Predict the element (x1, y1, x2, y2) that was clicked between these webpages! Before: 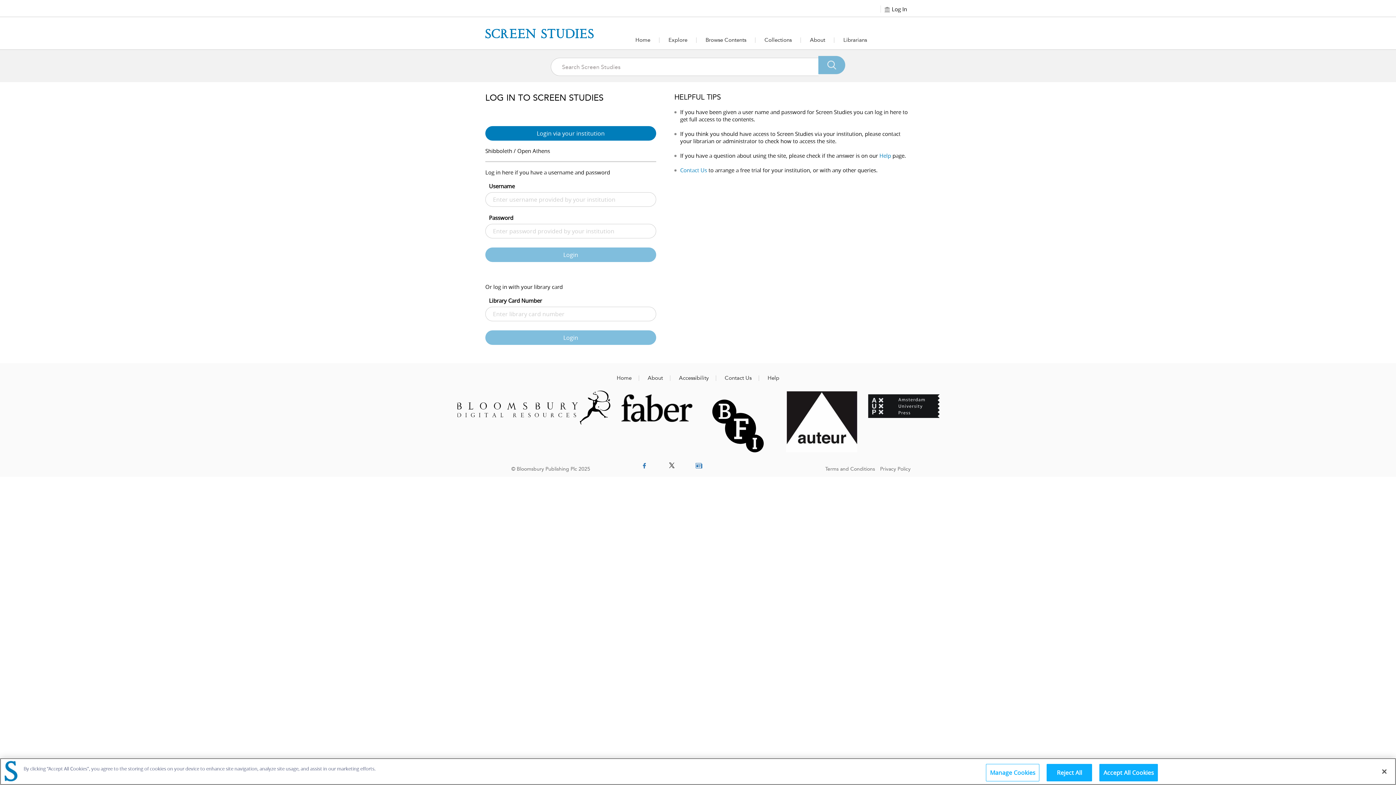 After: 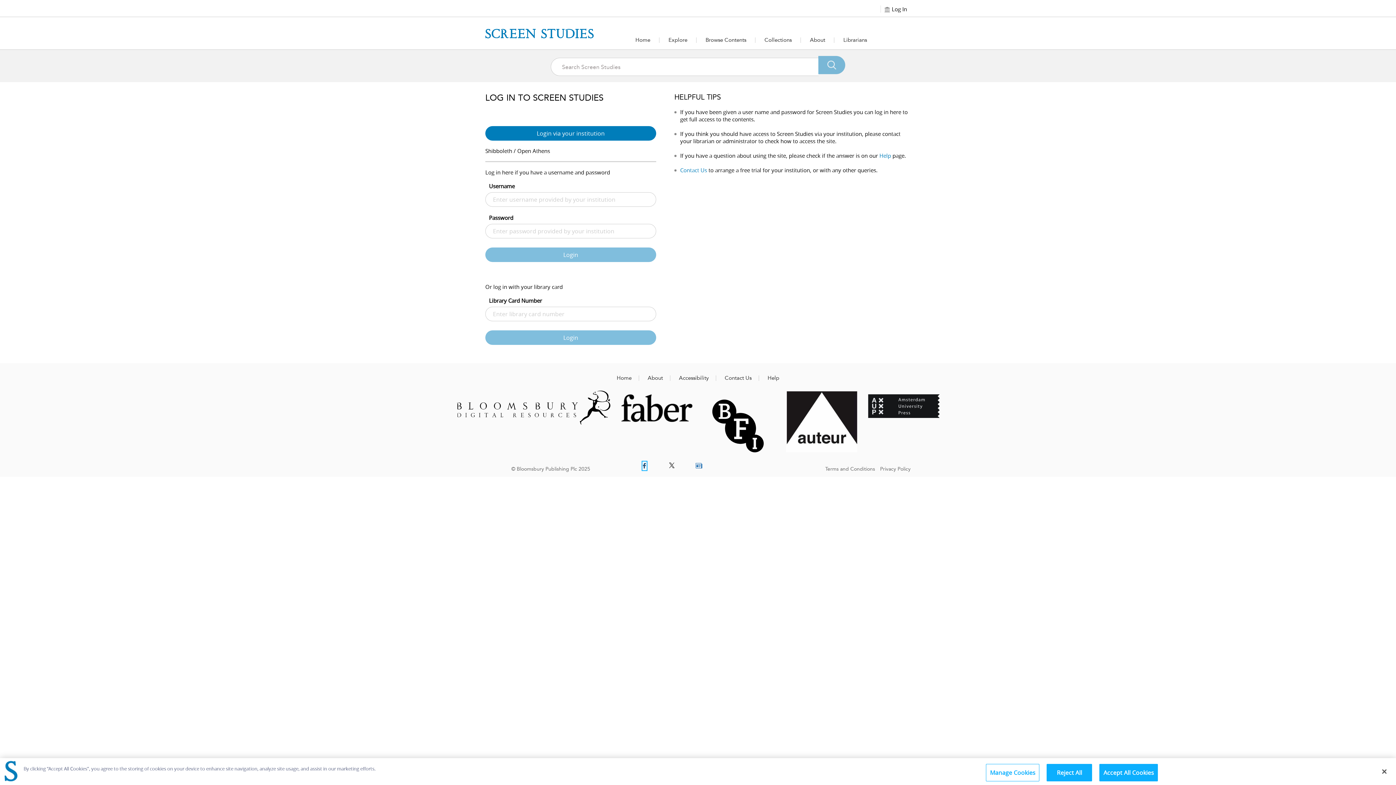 Action: bbox: (643, 462, 646, 469)